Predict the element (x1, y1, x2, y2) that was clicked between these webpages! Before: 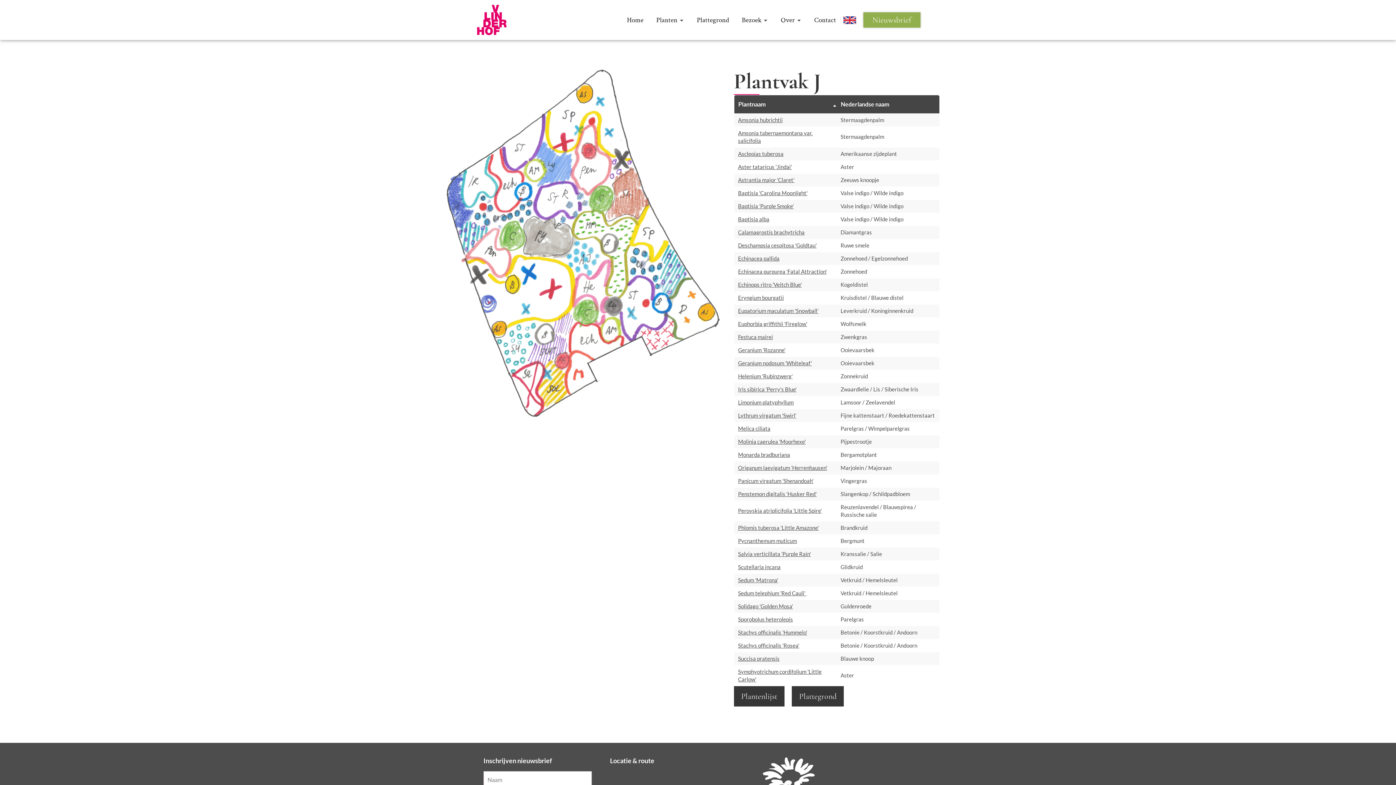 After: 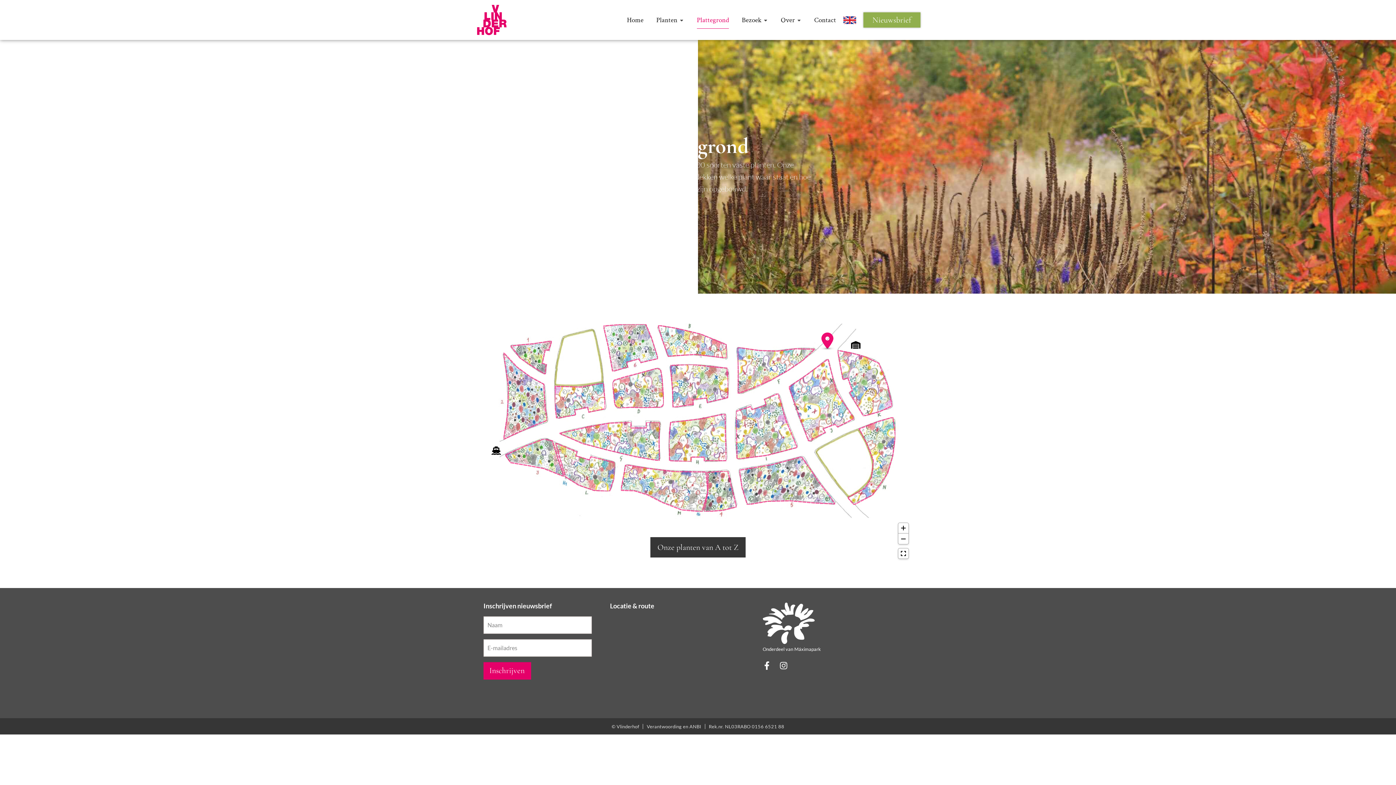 Action: bbox: (792, 686, 844, 706) label: Plattegrond